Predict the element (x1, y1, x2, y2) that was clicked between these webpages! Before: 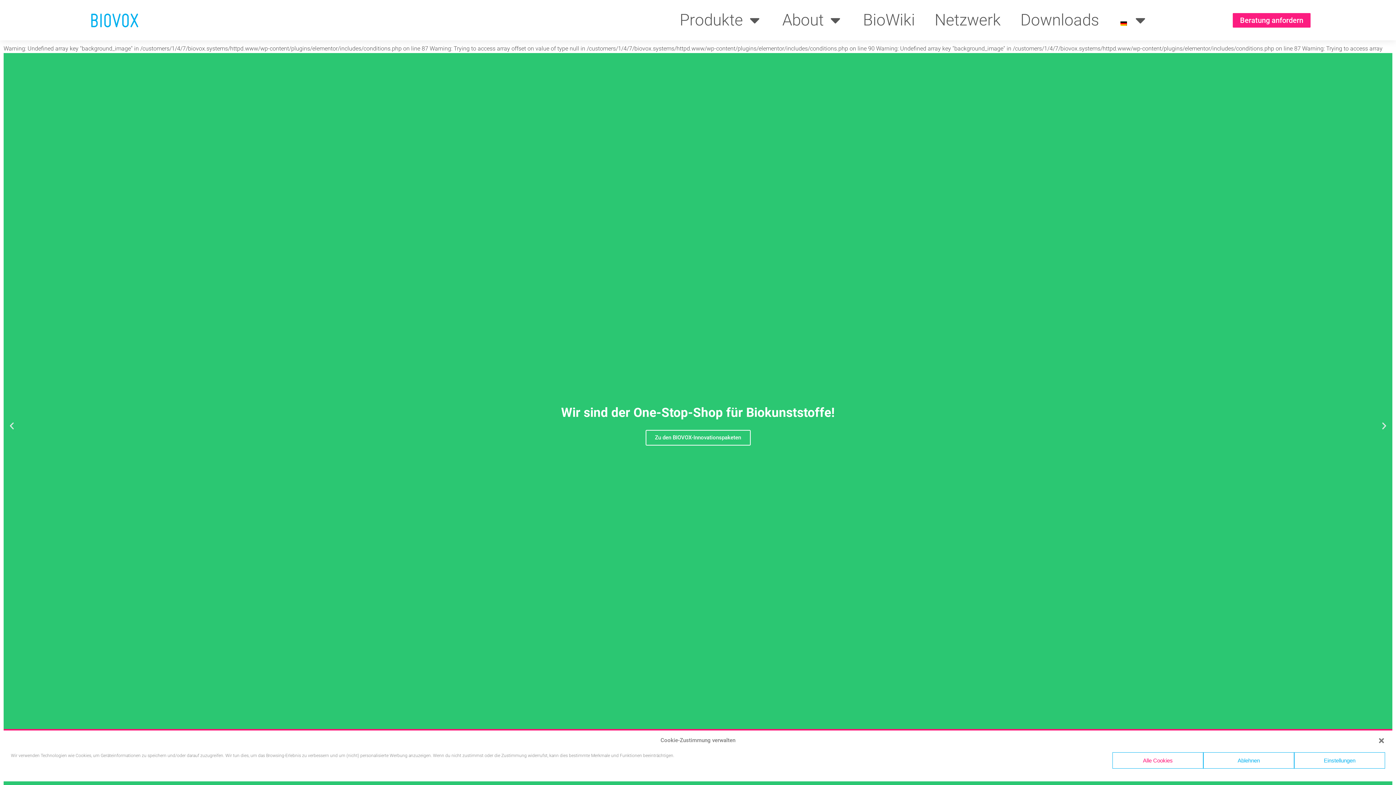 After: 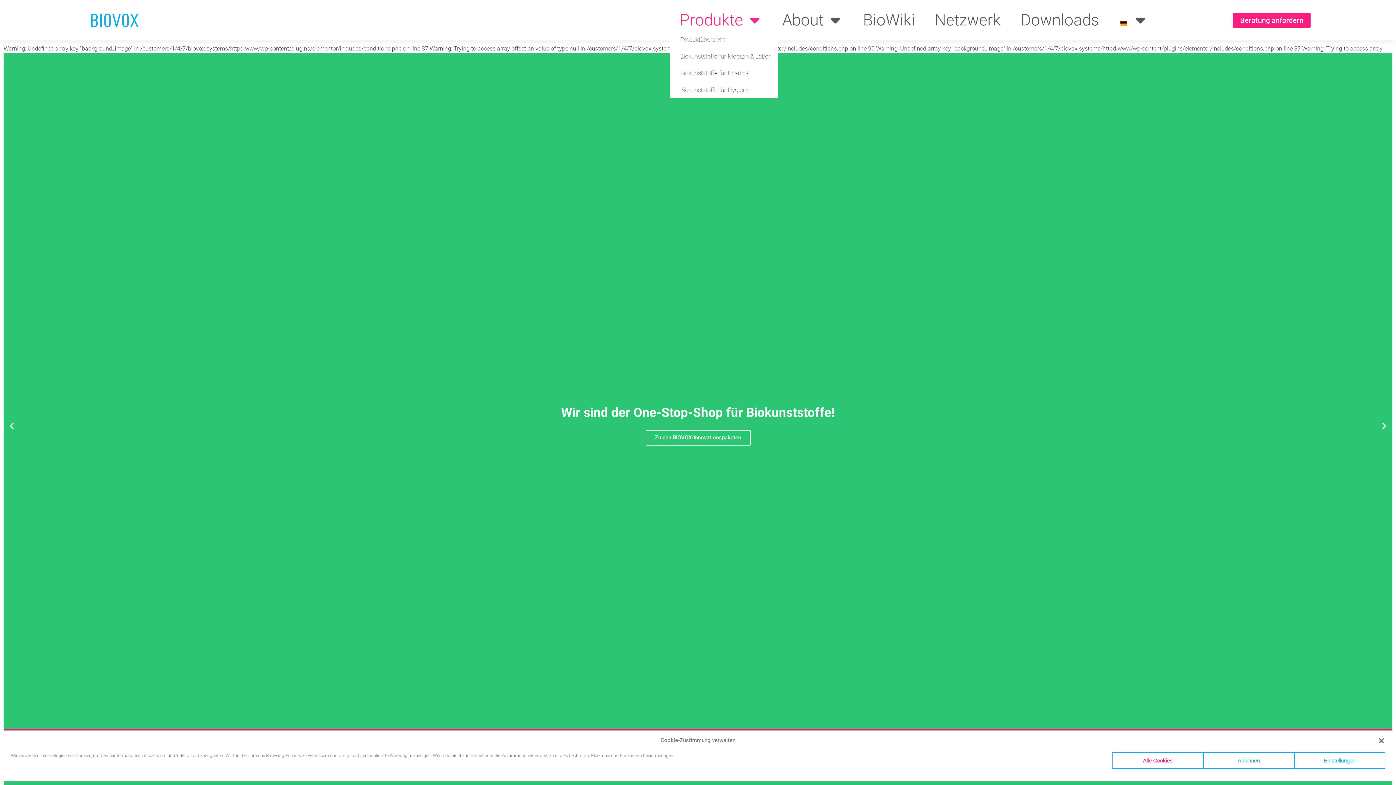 Action: label: Produkte bbox: (670, 9, 772, 31)